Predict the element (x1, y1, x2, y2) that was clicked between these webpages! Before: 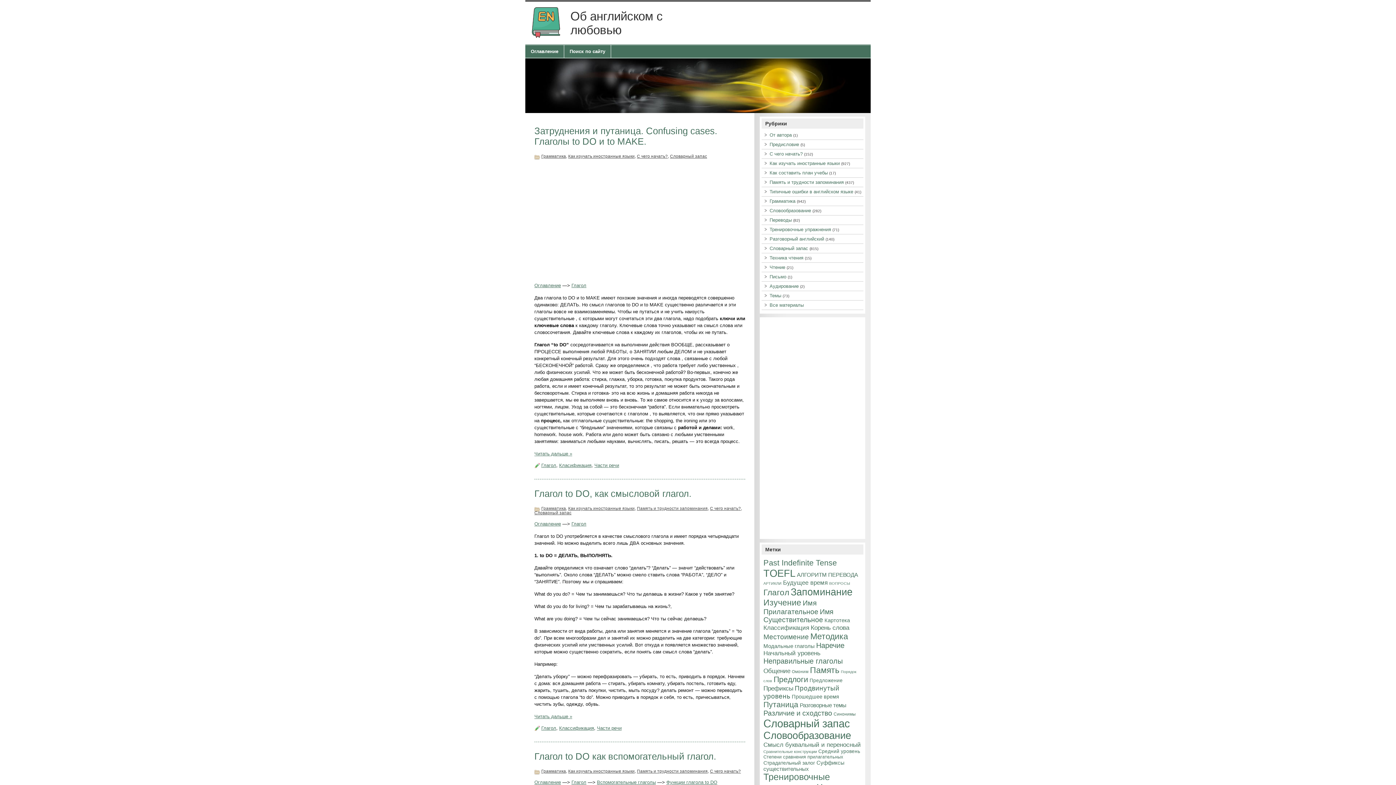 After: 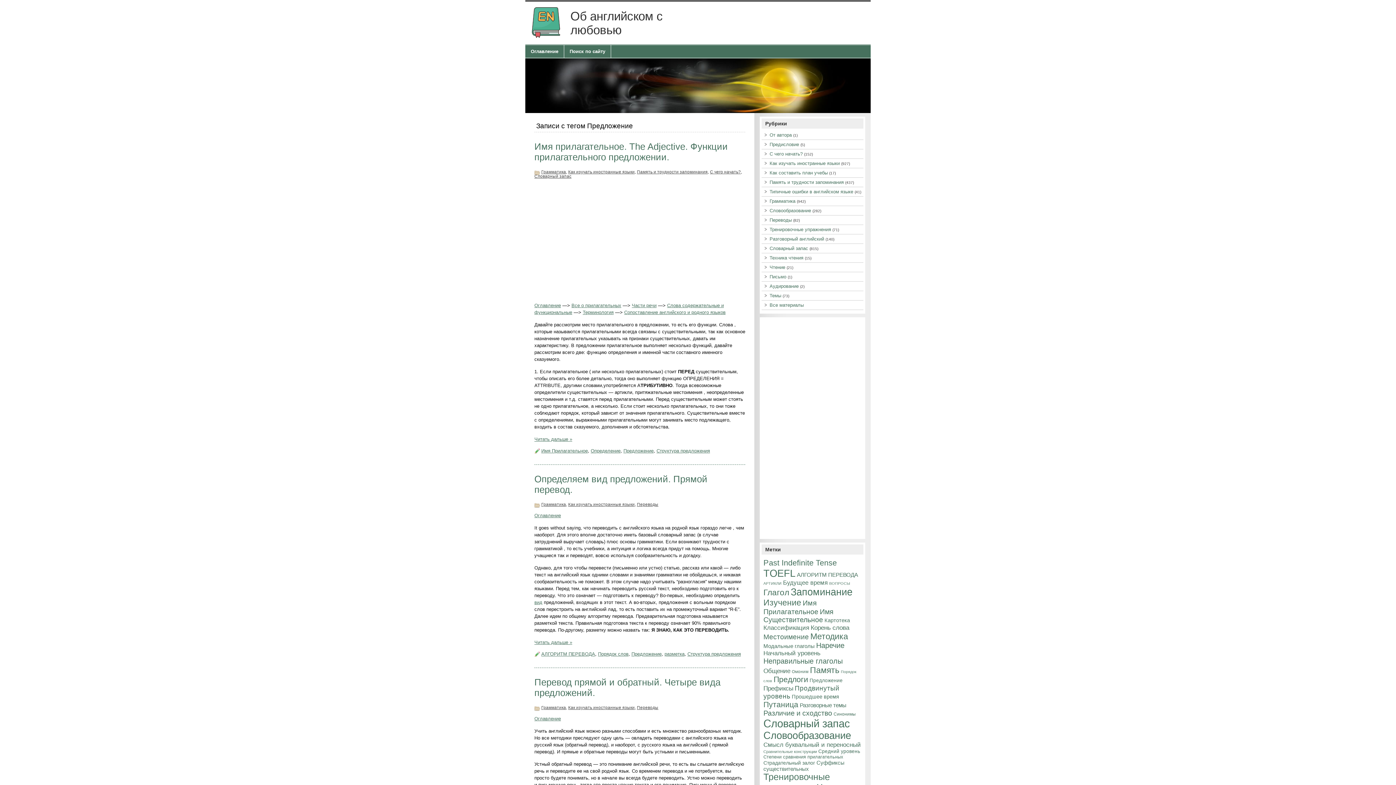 Action: bbox: (809, 678, 842, 683) label: Предложение